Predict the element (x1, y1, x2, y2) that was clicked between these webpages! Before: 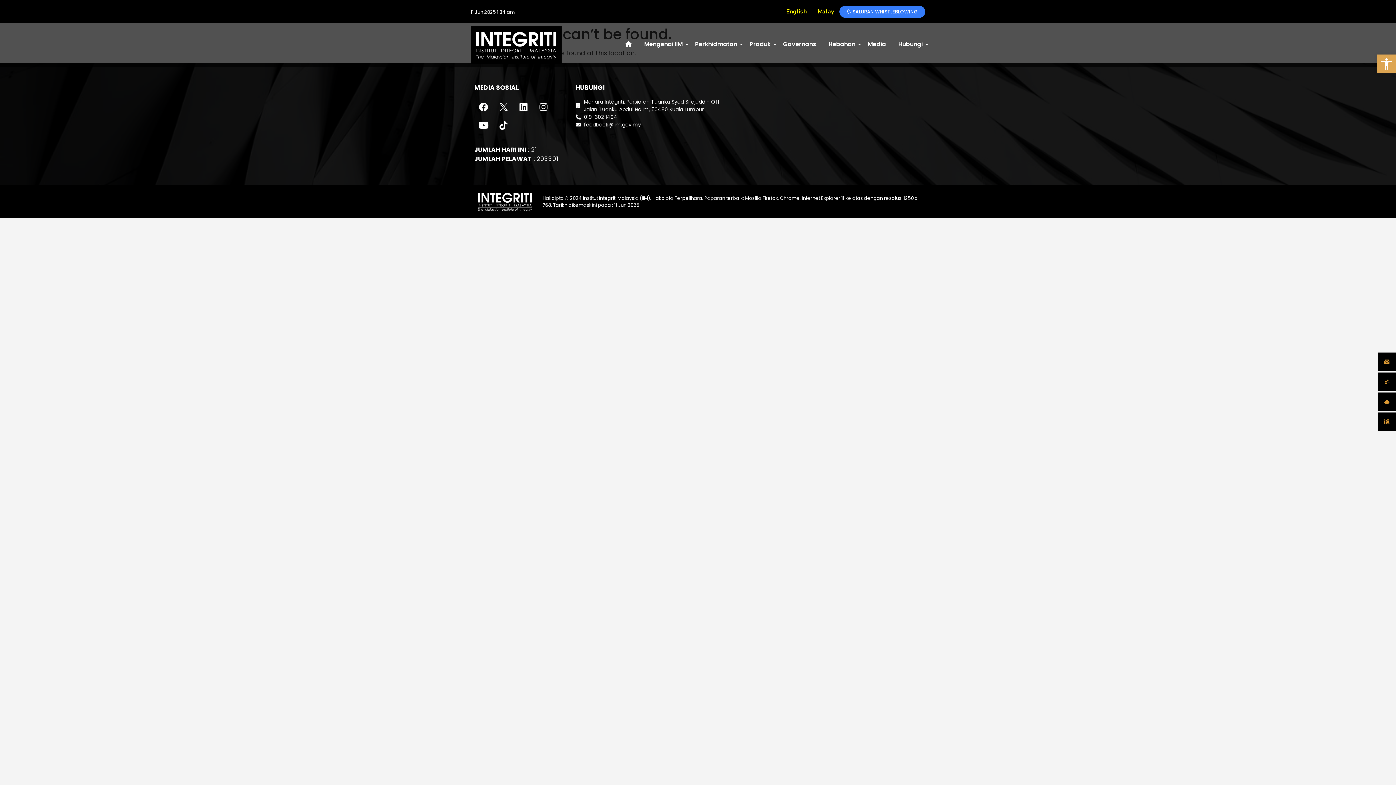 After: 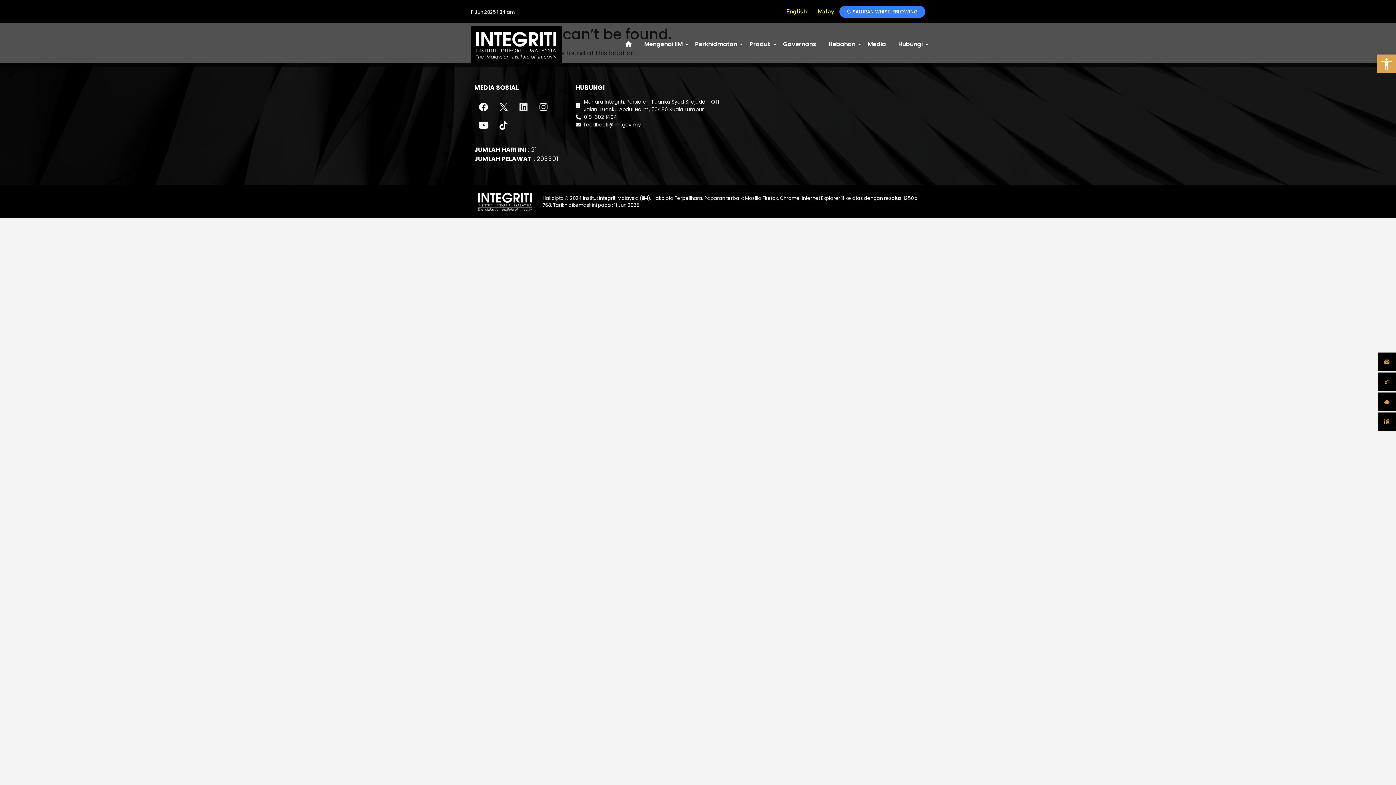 Action: label: Linkedin bbox: (514, 98, 532, 116)